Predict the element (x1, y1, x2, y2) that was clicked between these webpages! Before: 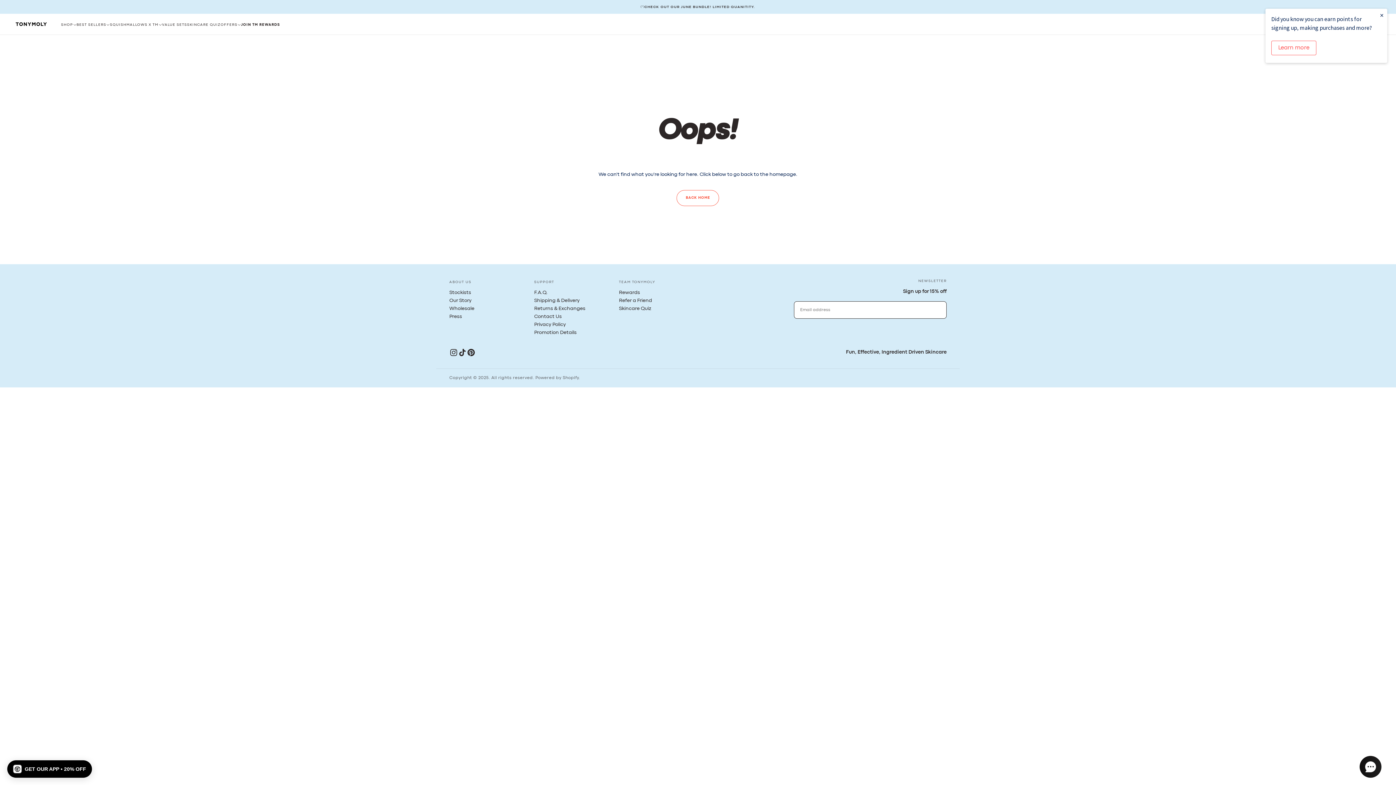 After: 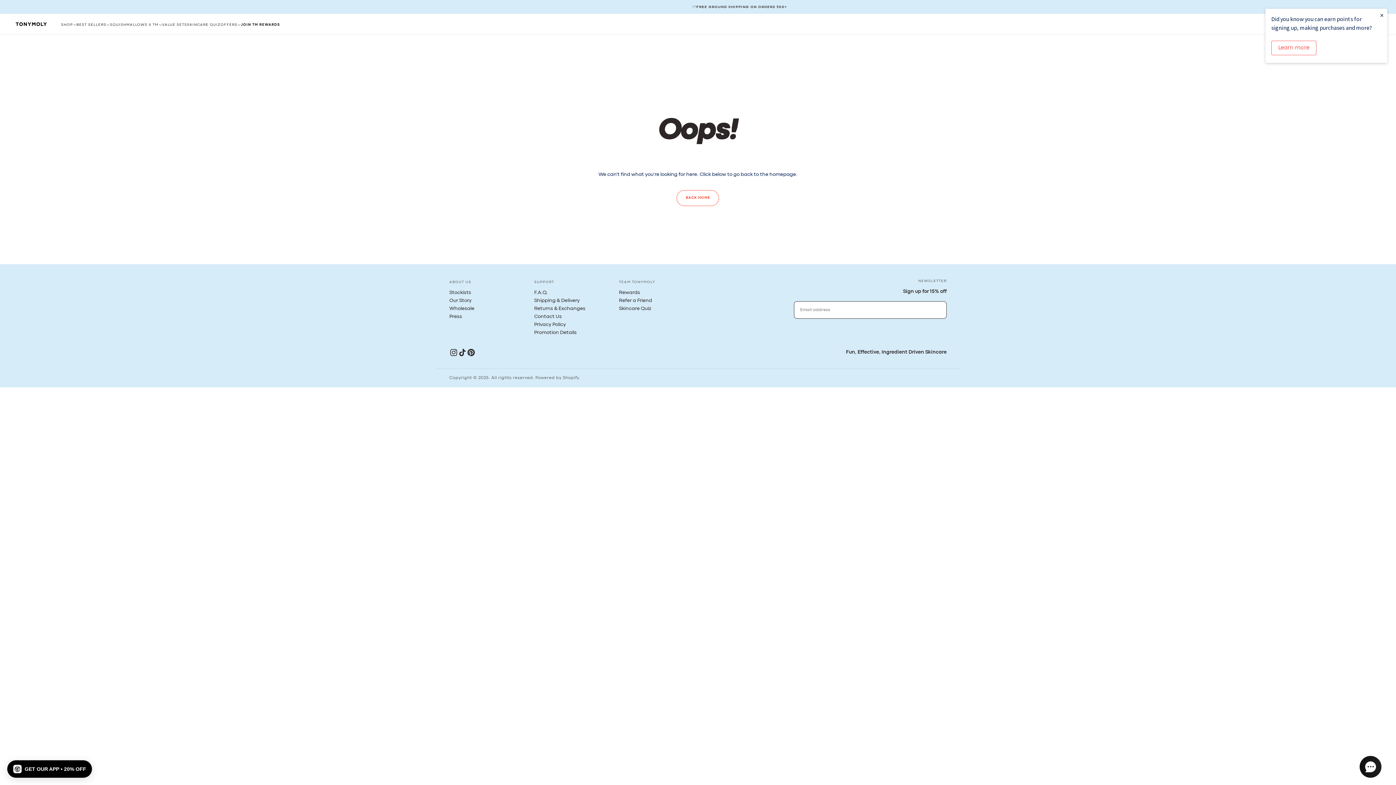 Action: bbox: (466, 348, 475, 357)